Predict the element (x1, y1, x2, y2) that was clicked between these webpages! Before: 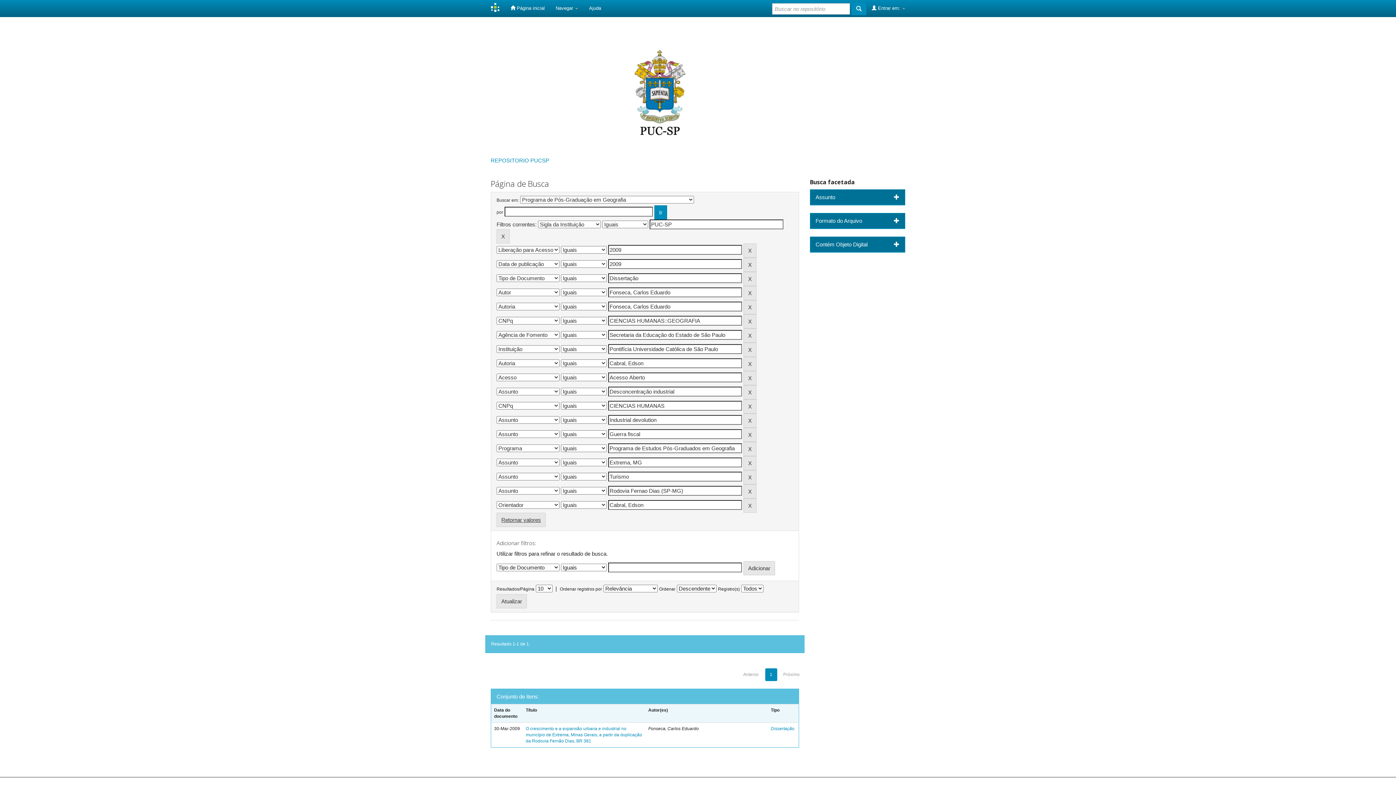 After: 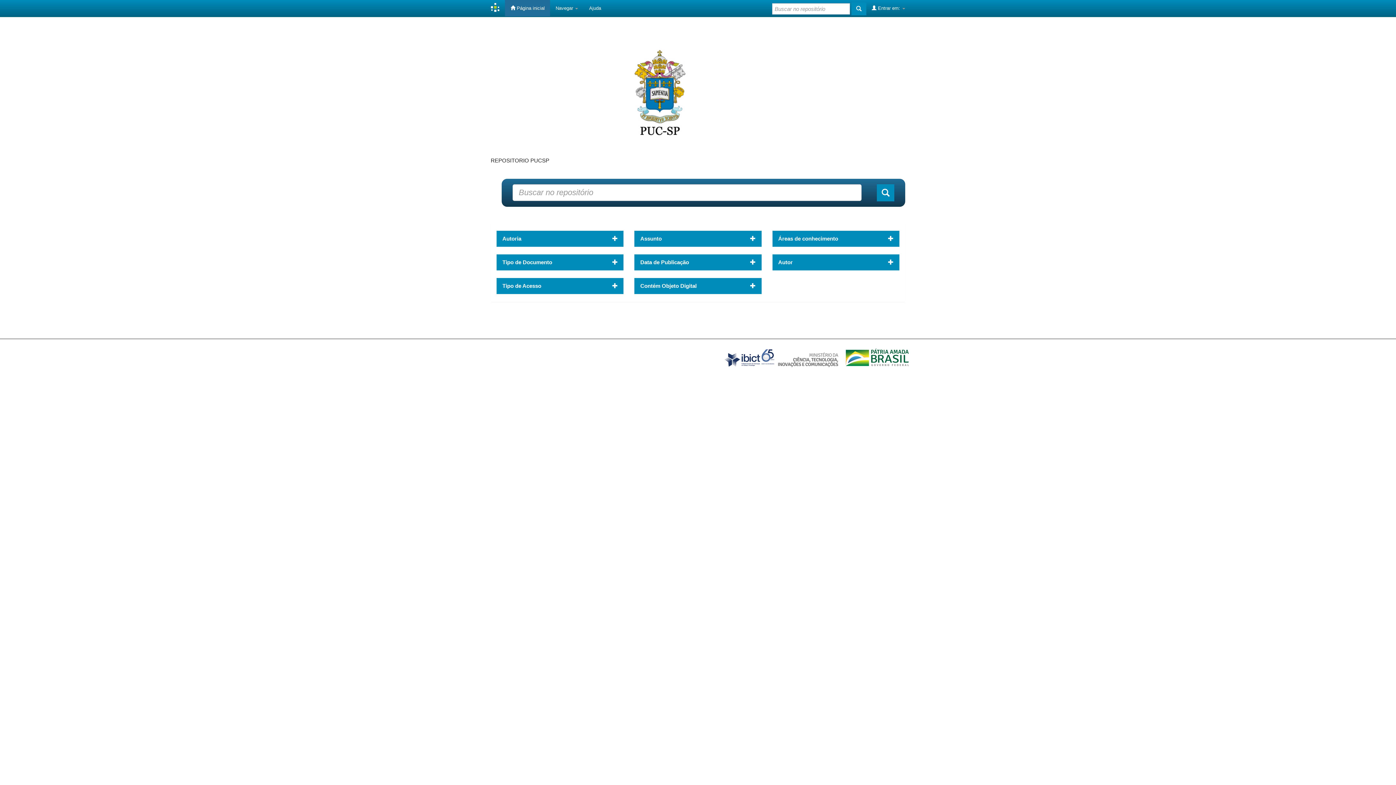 Action: label: REPOSITORIO PUCSP bbox: (490, 157, 549, 163)